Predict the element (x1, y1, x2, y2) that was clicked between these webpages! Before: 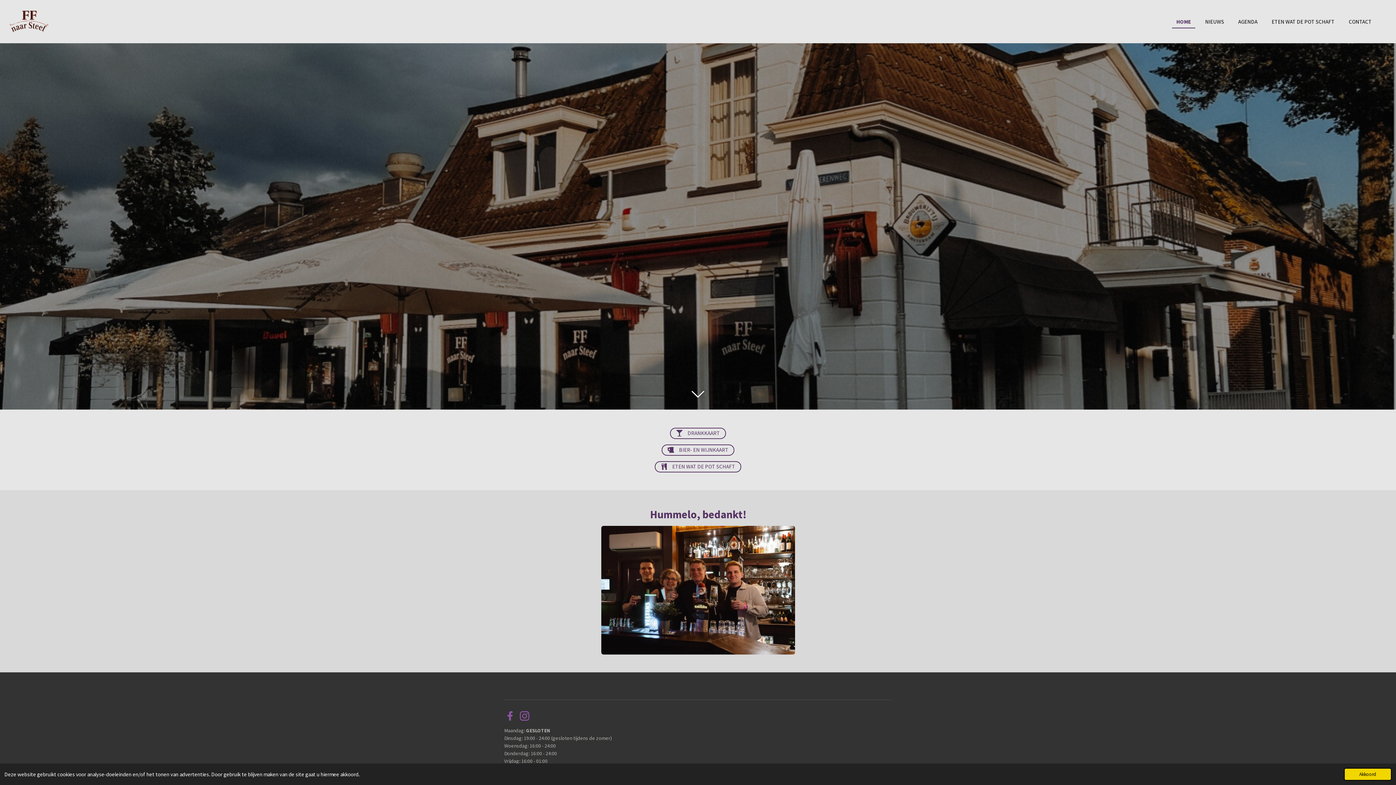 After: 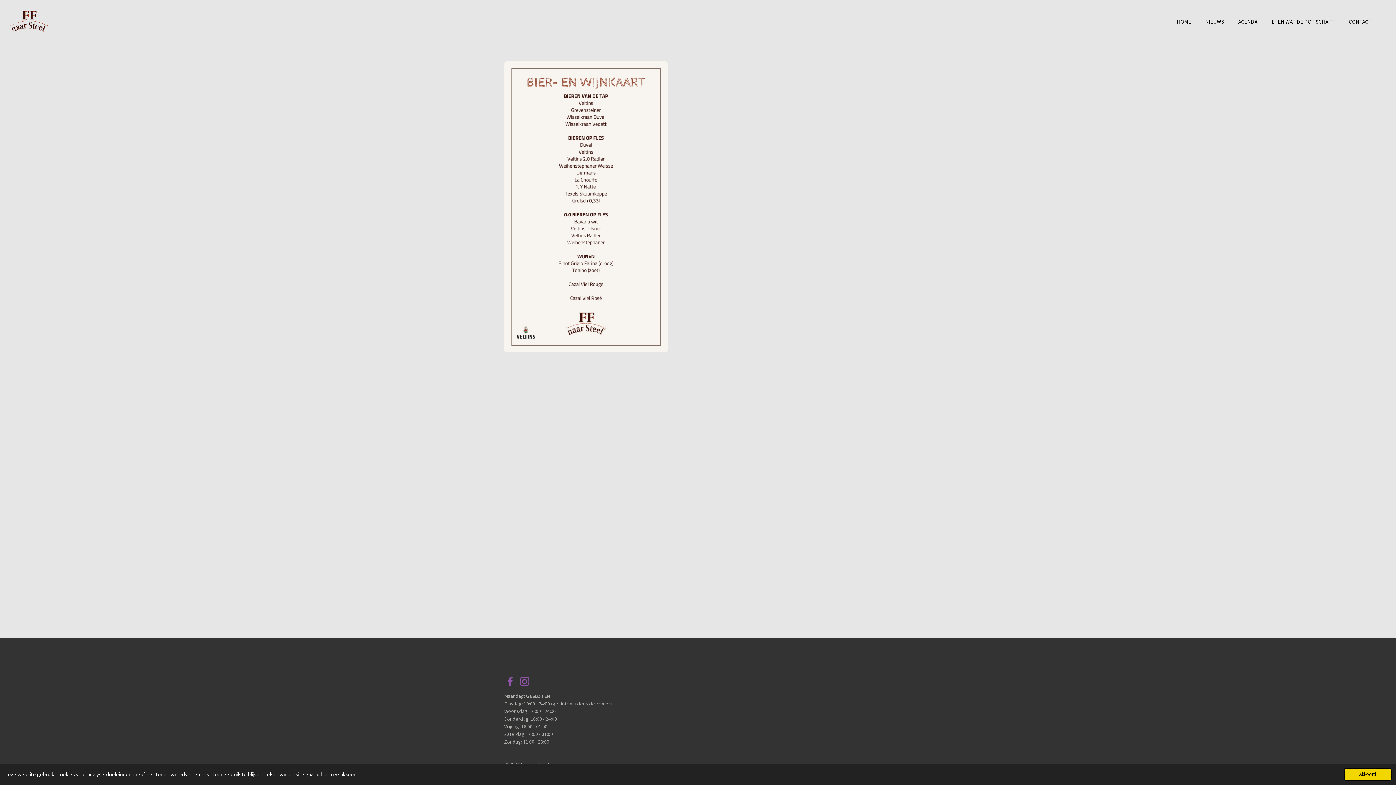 Action: bbox: (661, 444, 734, 455) label: BIER- EN WIJNKAART